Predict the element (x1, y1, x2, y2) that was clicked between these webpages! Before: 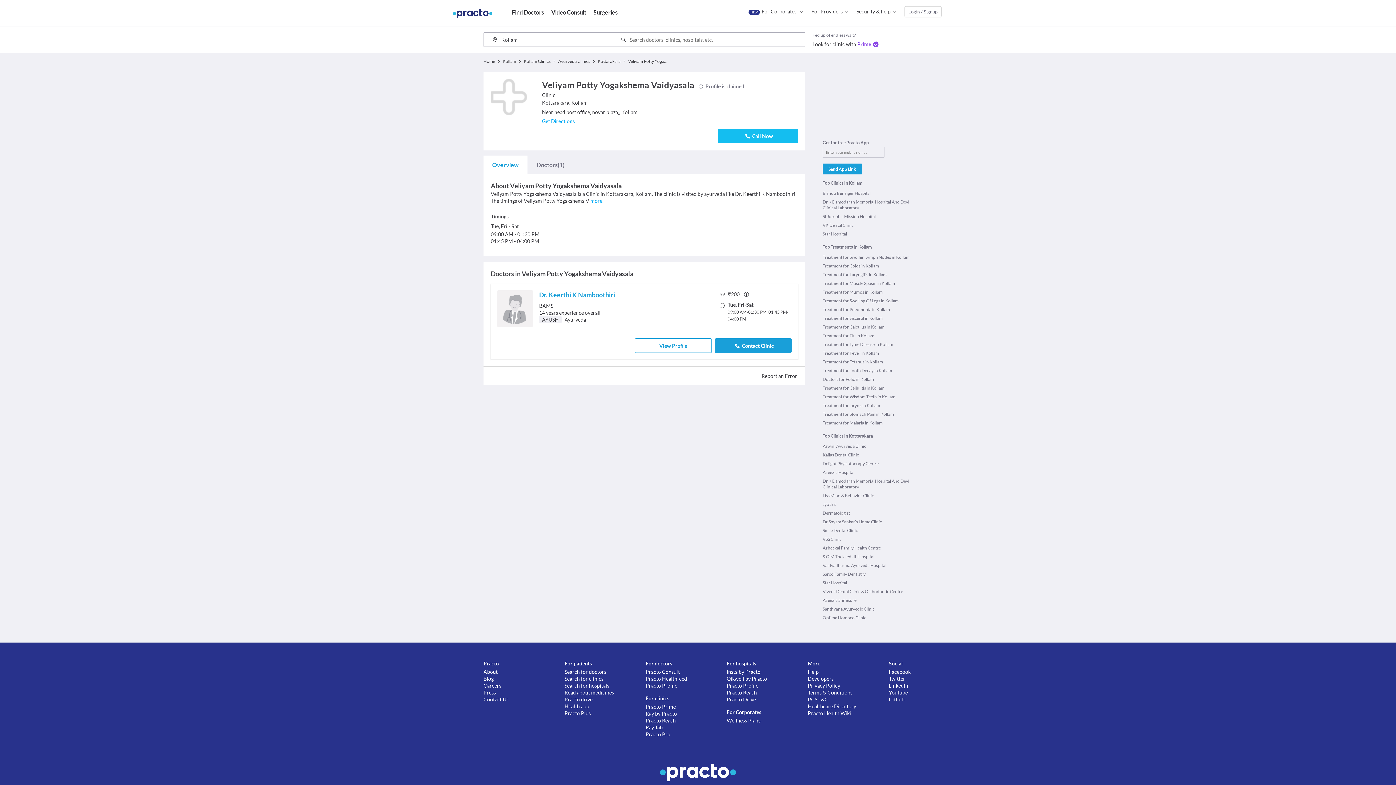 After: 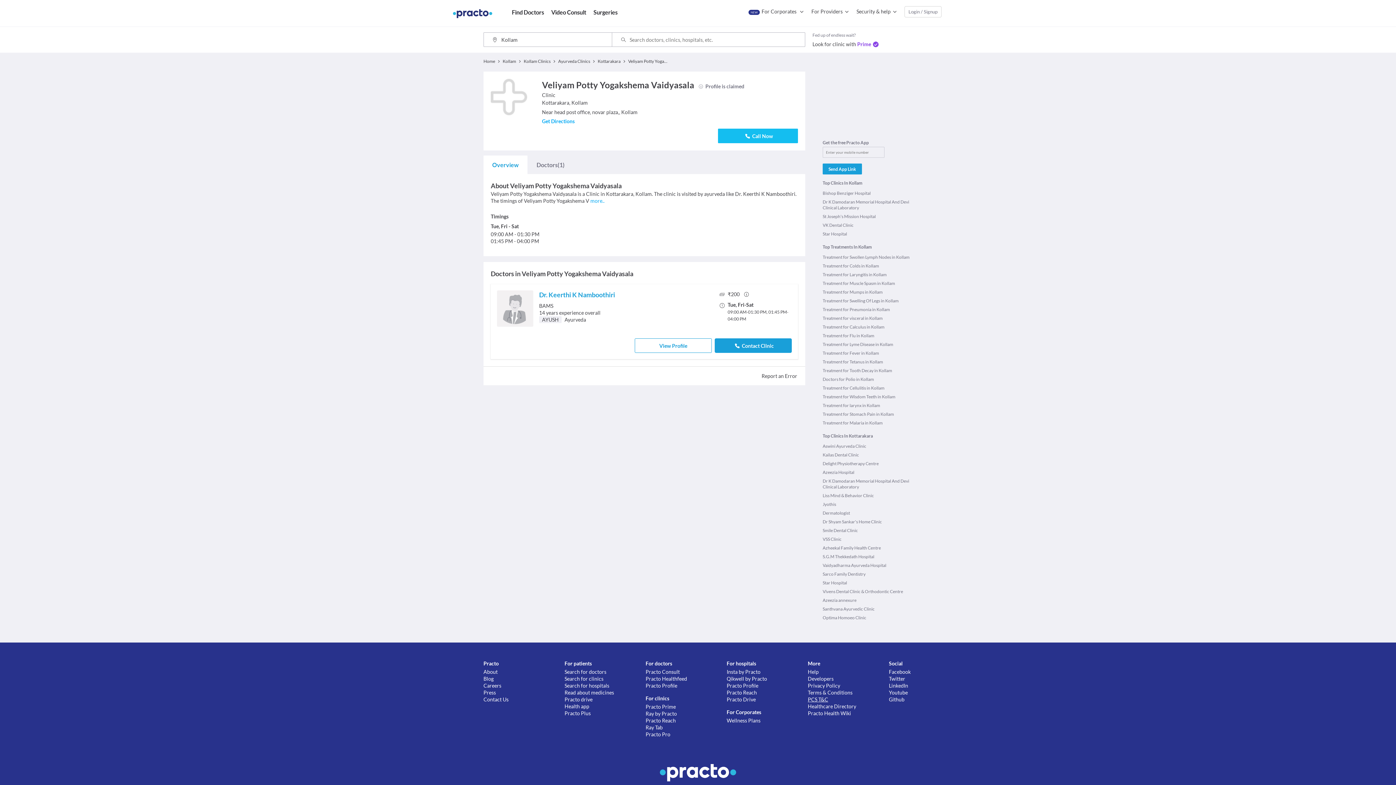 Action: bbox: (808, 696, 889, 703) label: PCS T&C